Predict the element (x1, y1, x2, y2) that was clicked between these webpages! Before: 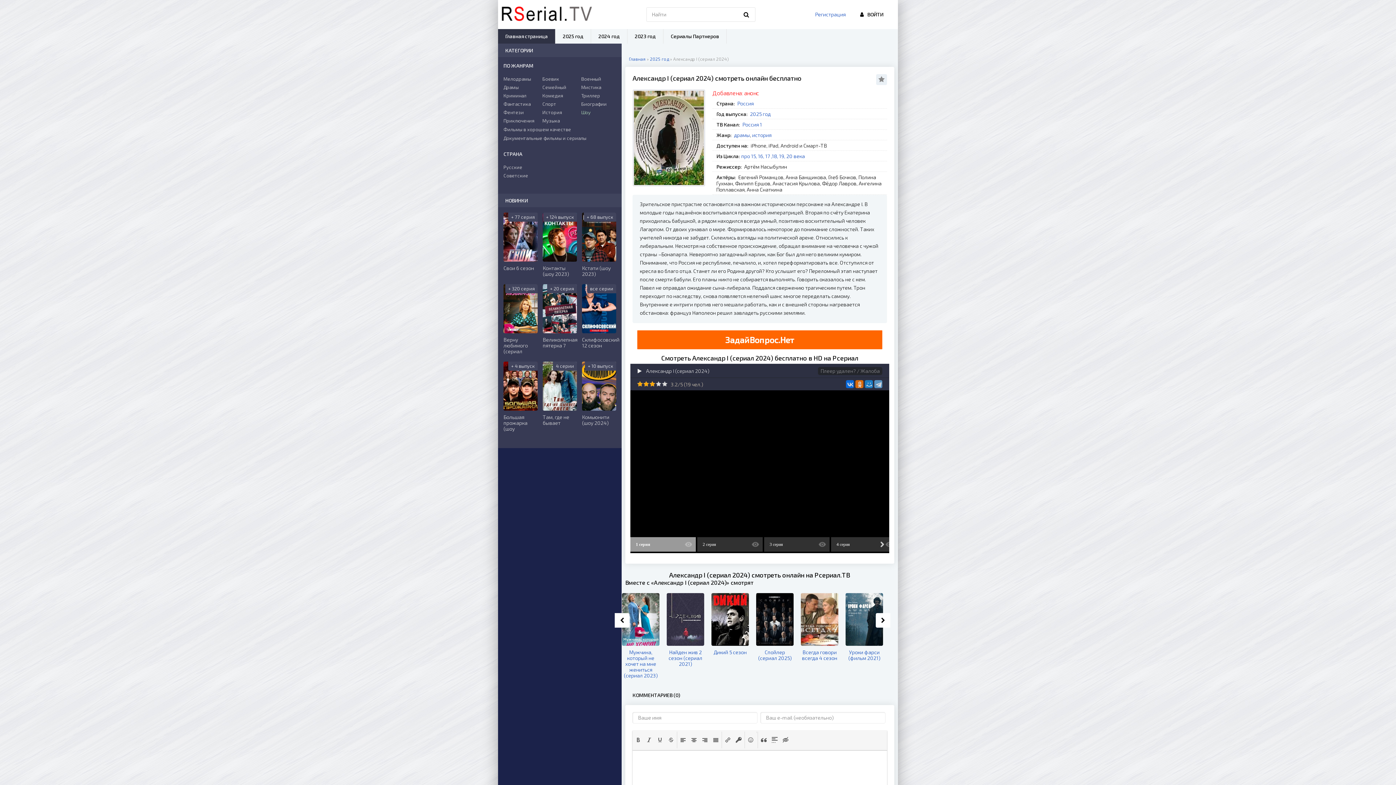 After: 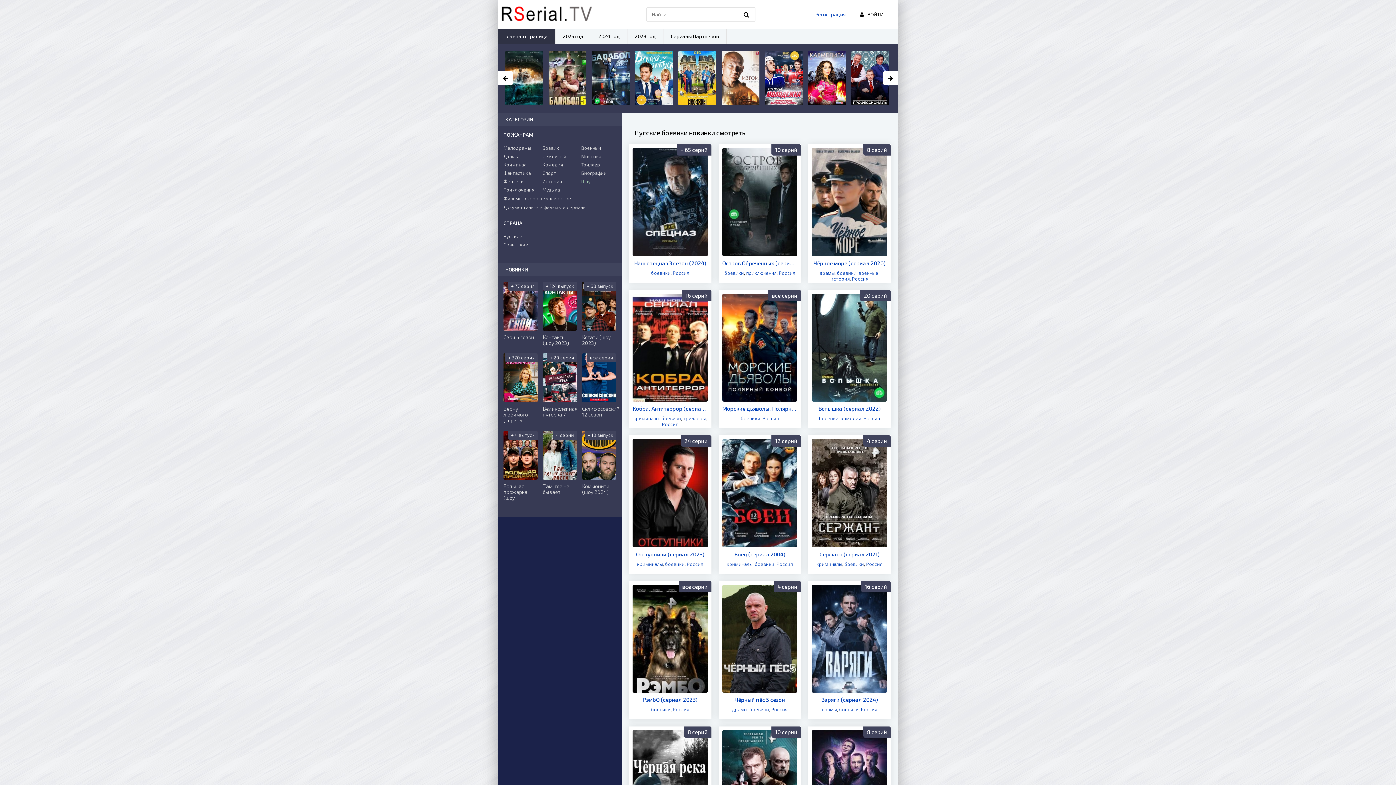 Action: label: Боевик bbox: (542, 76, 577, 81)